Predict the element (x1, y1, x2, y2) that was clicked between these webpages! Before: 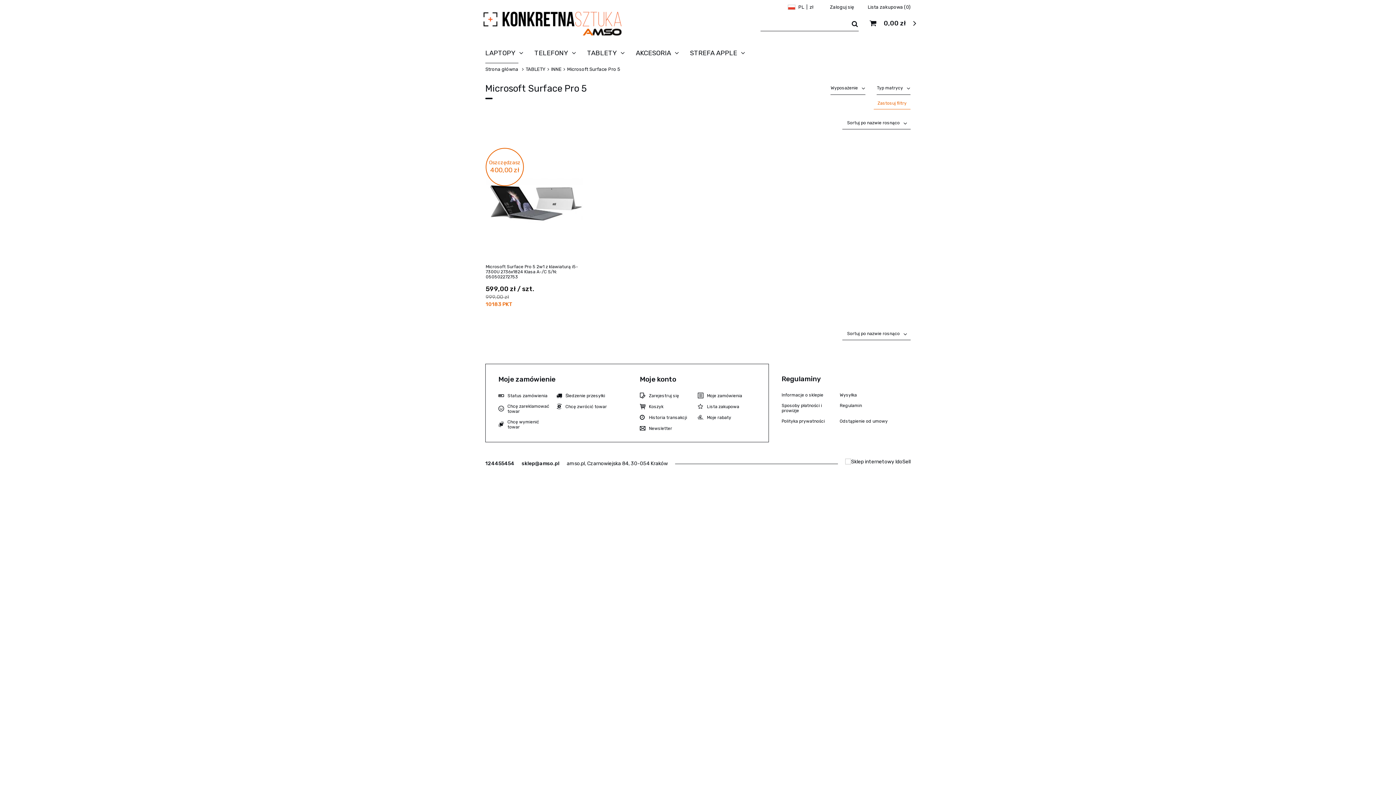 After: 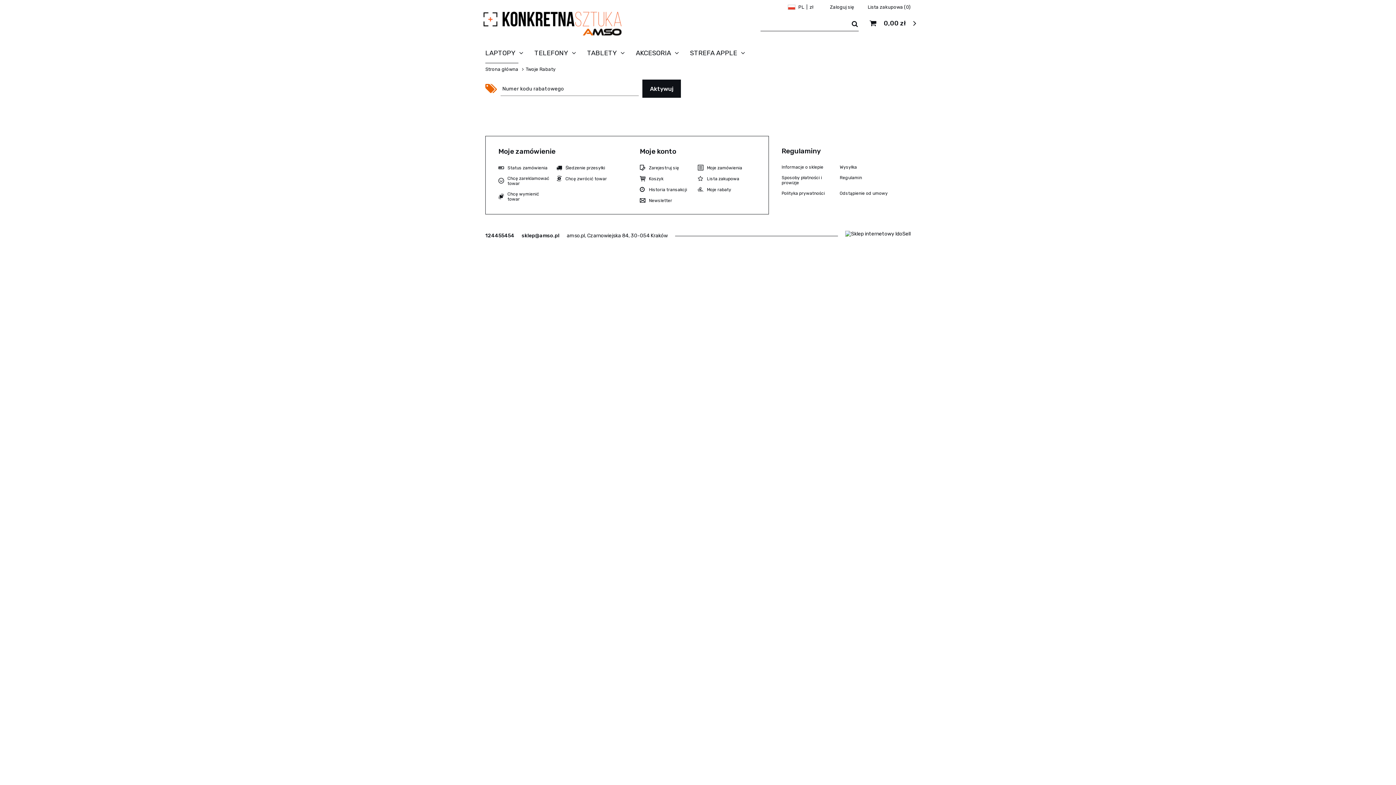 Action: bbox: (707, 415, 750, 420) label: Moje rabaty